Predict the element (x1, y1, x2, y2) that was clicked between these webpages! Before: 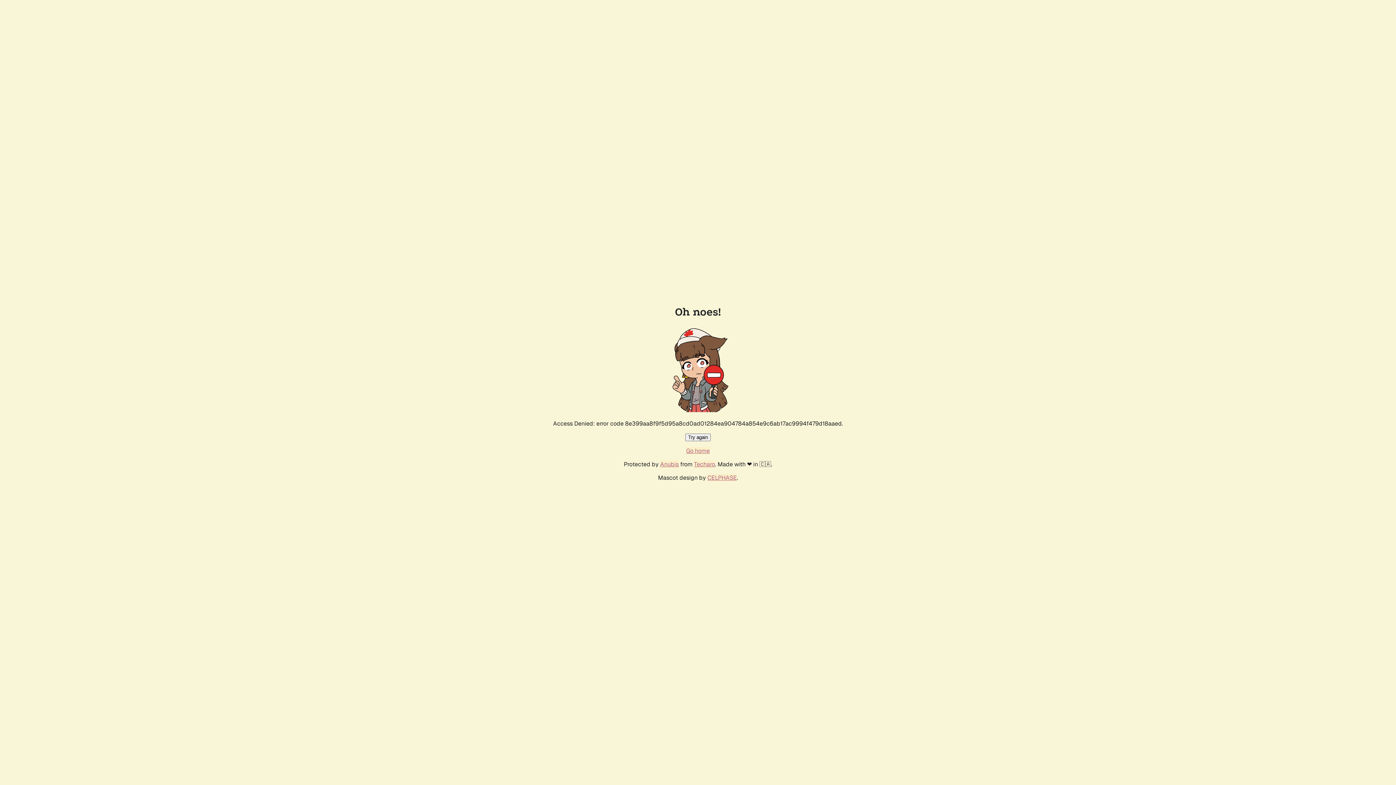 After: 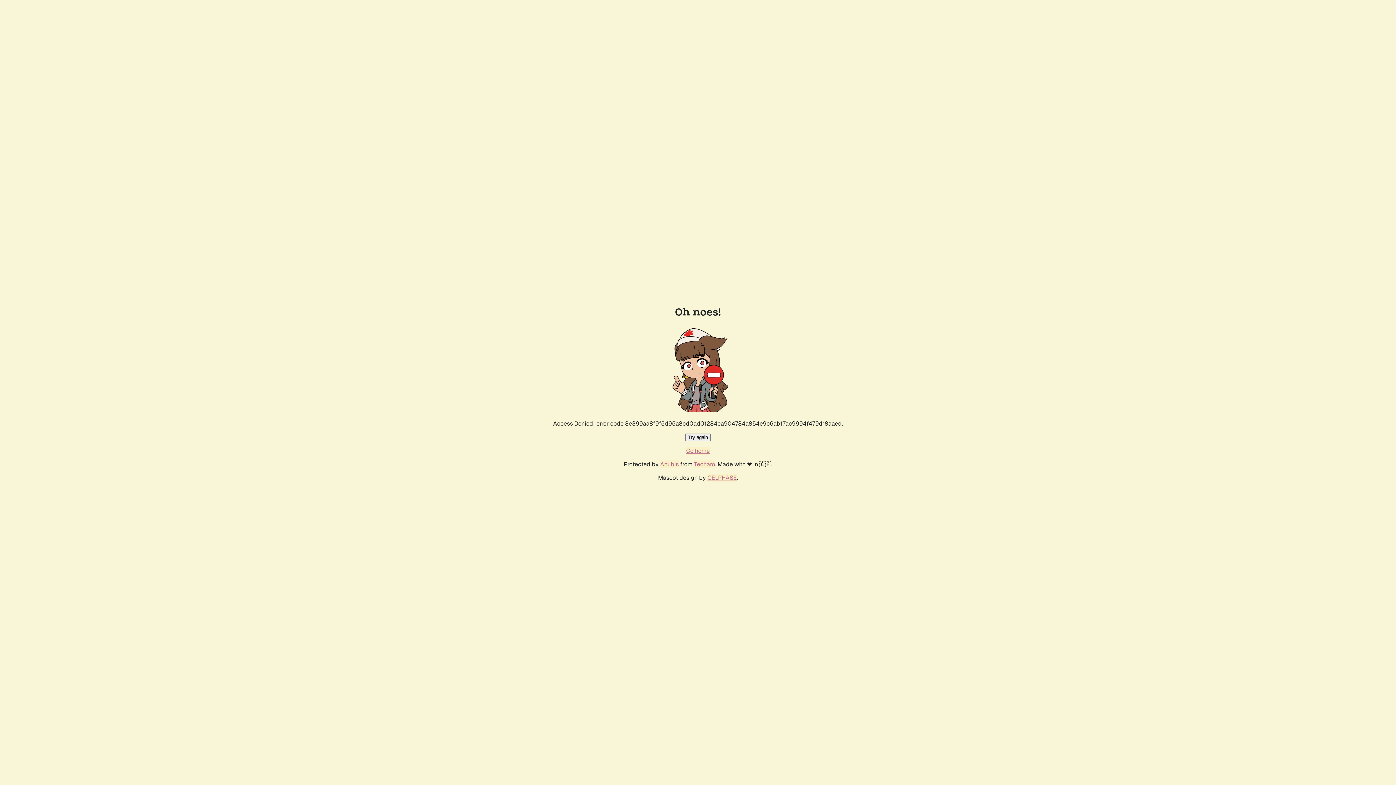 Action: bbox: (685, 433, 710, 441) label: Try again